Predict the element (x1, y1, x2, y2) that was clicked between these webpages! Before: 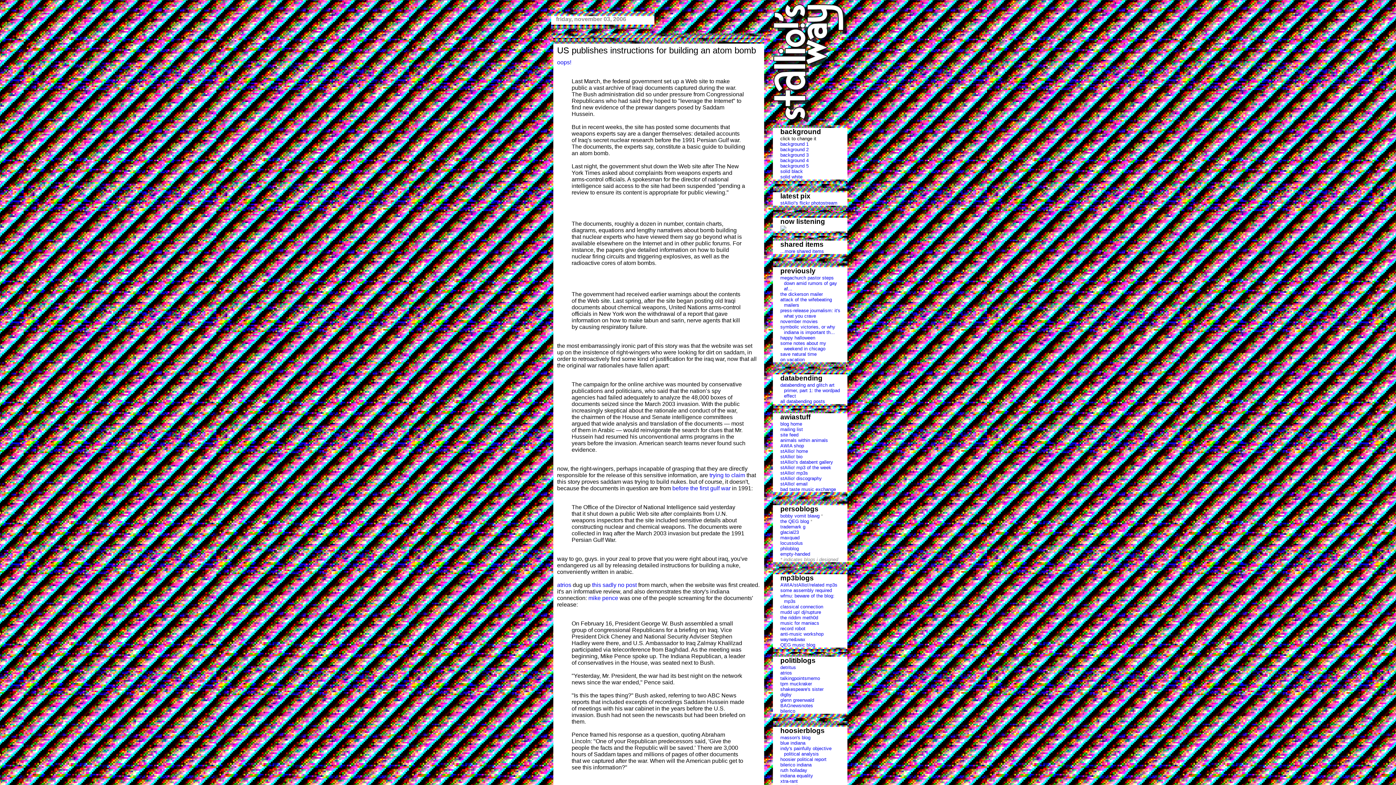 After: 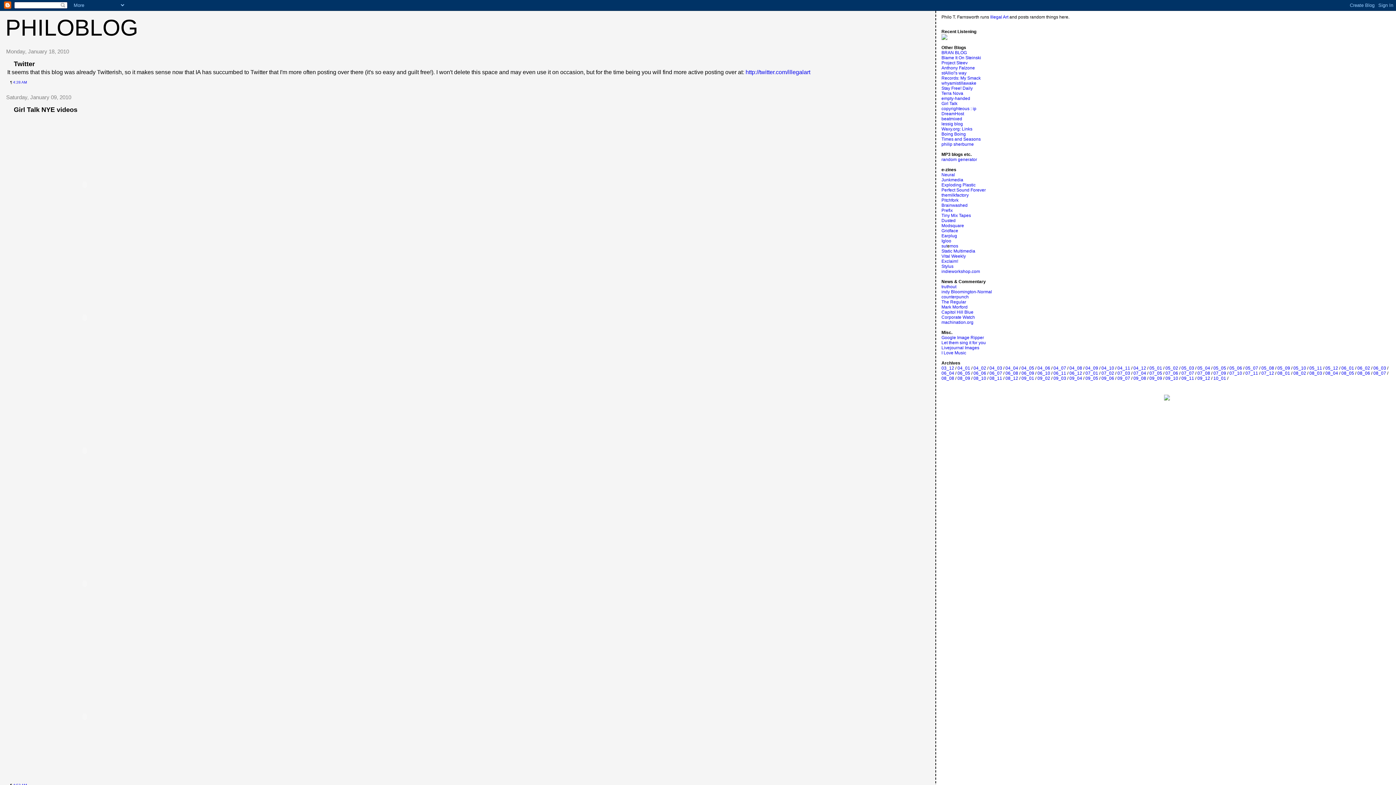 Action: bbox: (780, 546, 799, 551) label: philoblog